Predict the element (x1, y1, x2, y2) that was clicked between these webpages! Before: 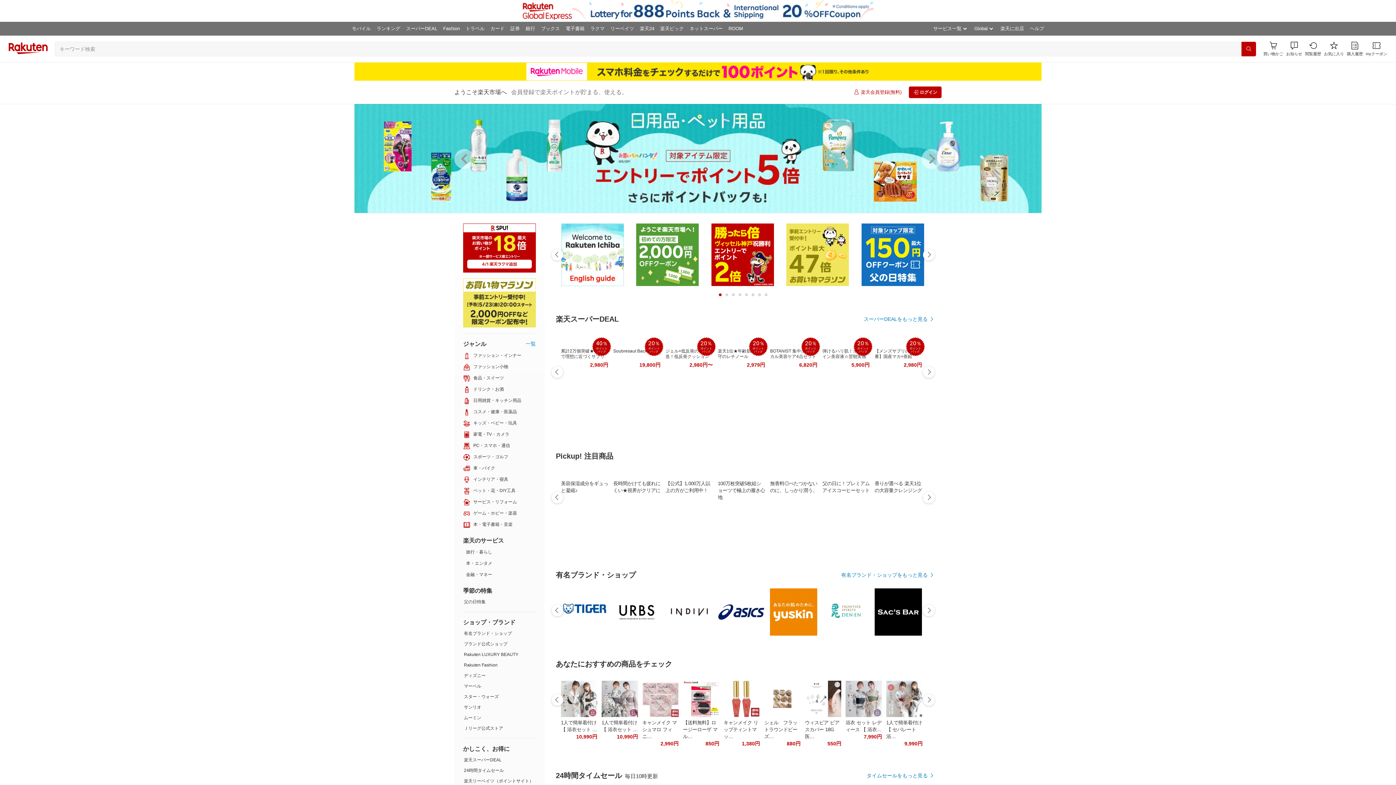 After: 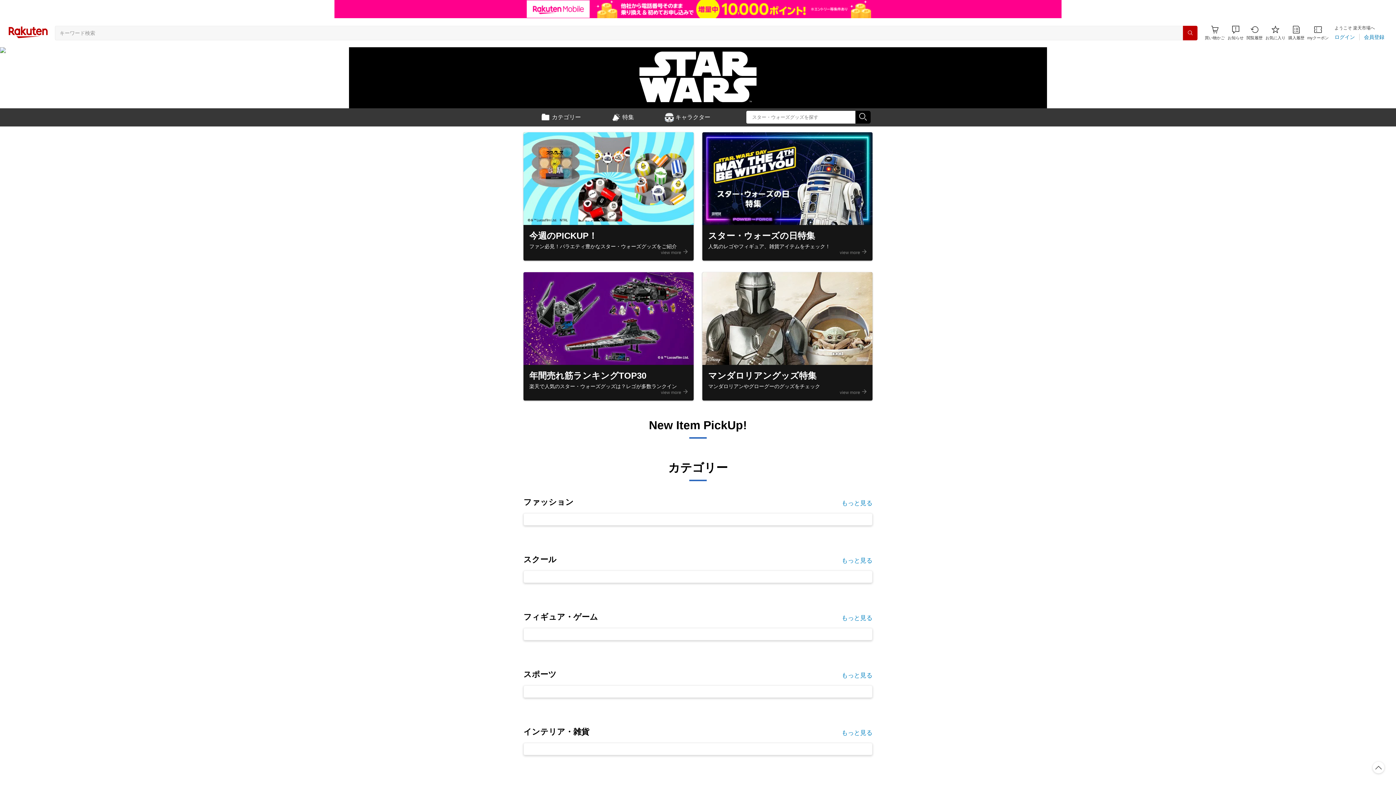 Action: bbox: (464, 694, 498, 699) label: スター・ウォーズ